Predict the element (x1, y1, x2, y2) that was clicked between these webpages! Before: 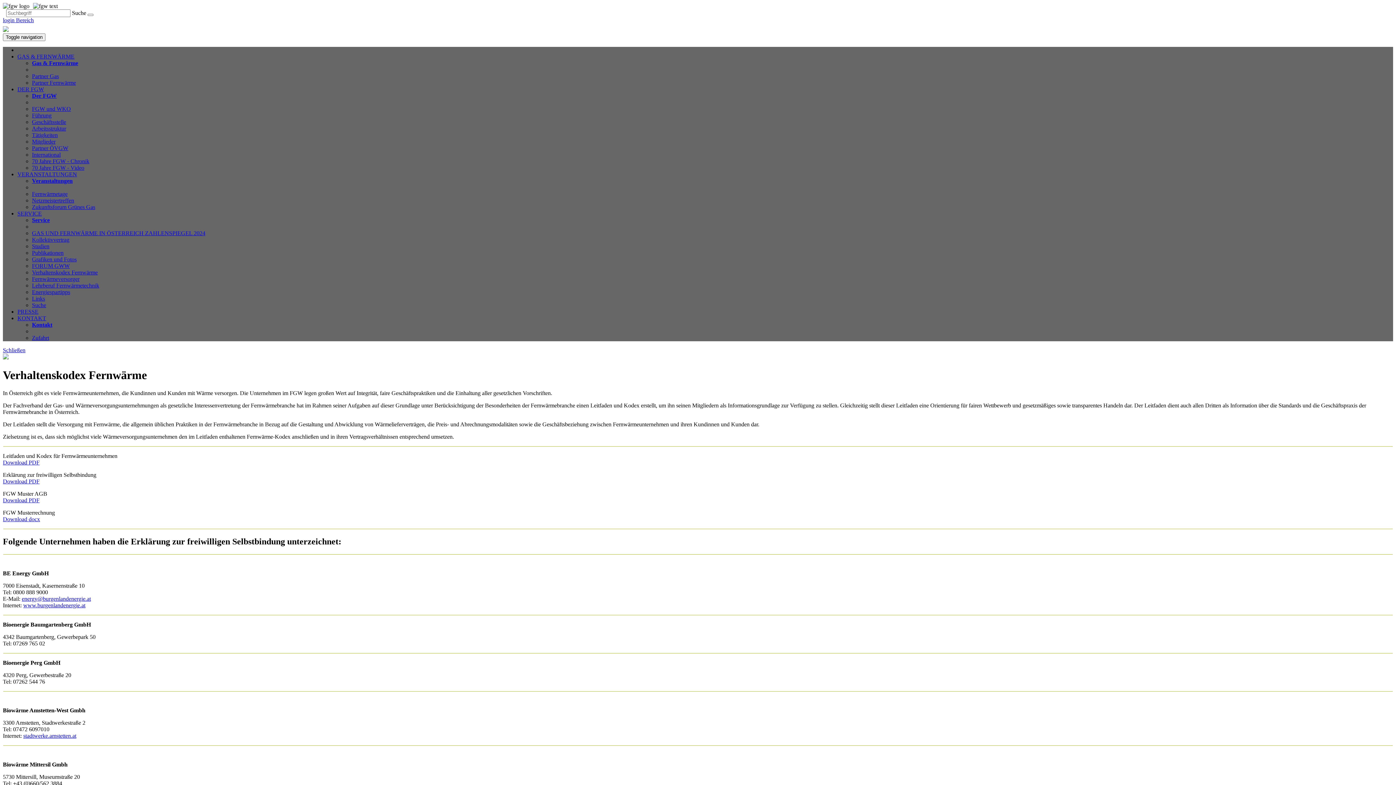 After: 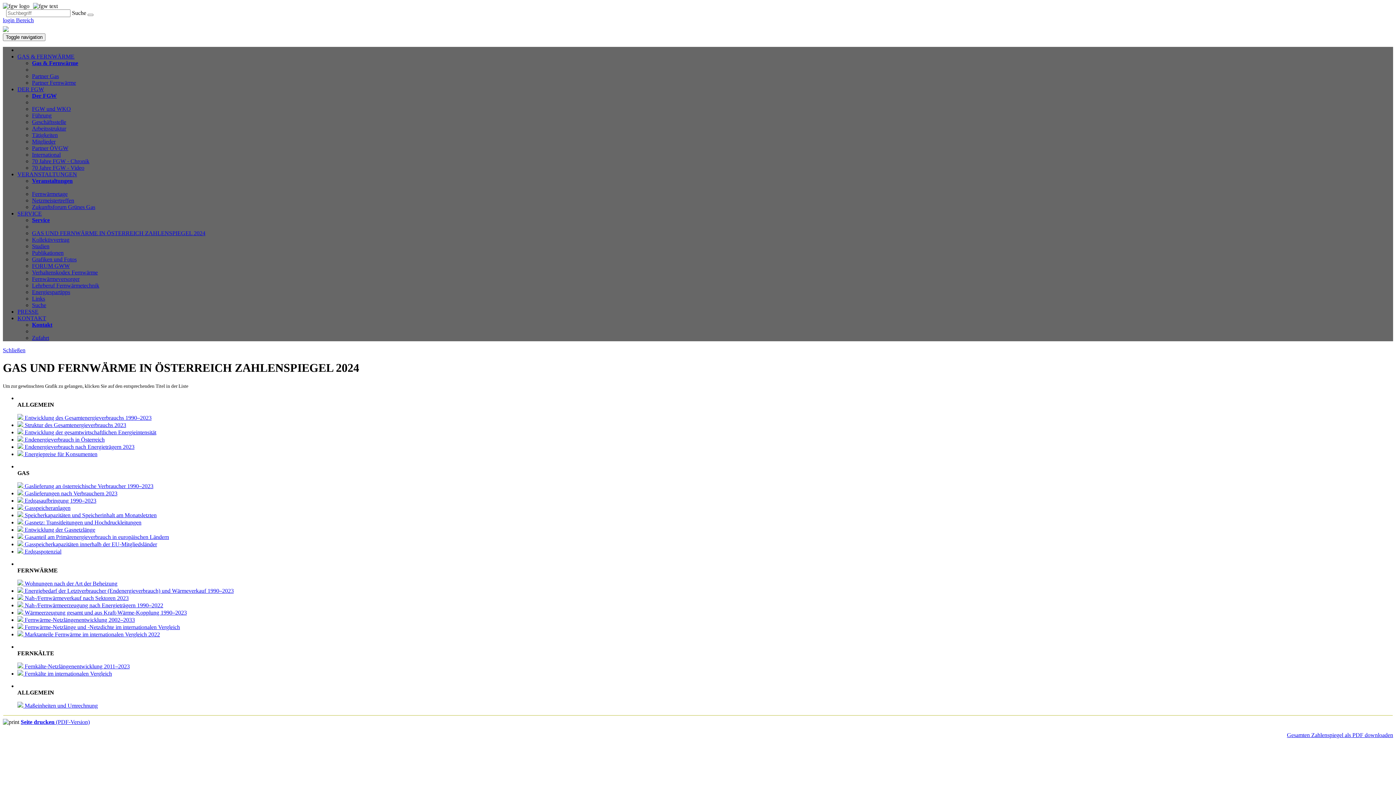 Action: label: GAS UND FERNWÄRME IN ÖSTERREICH ZAHLENSPIEGEL 2024 bbox: (32, 230, 205, 236)